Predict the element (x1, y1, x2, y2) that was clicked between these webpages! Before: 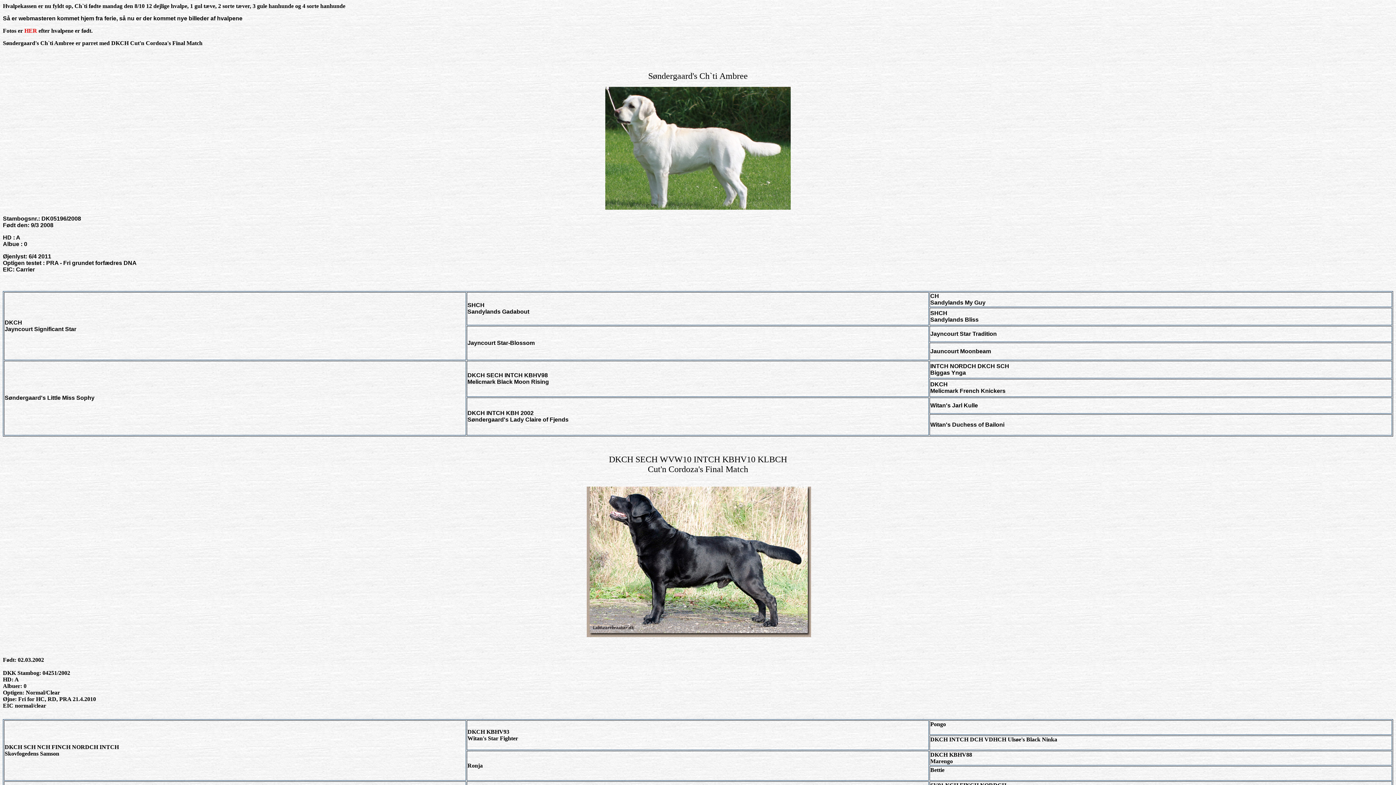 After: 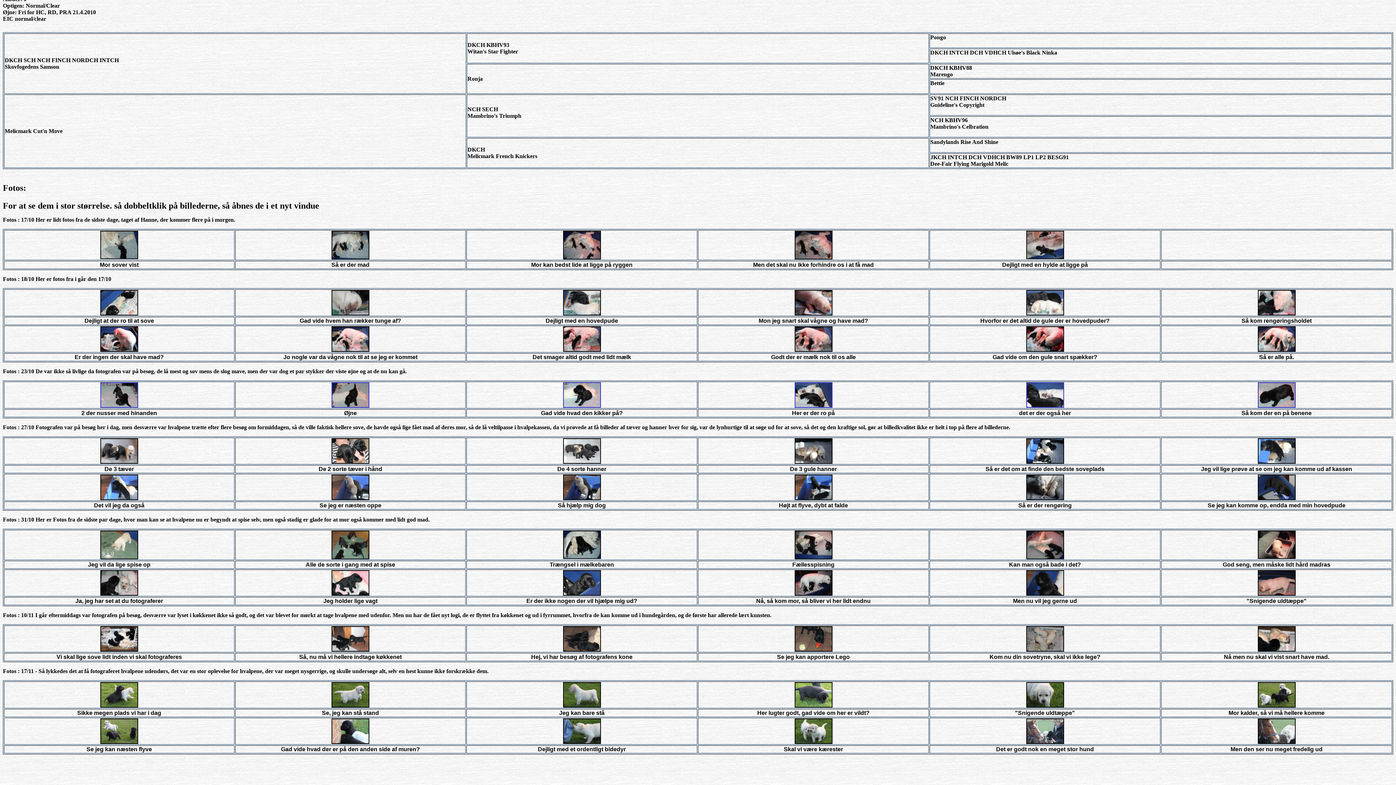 Action: label: Fotos er HER bbox: (2, 27, 37, 33)